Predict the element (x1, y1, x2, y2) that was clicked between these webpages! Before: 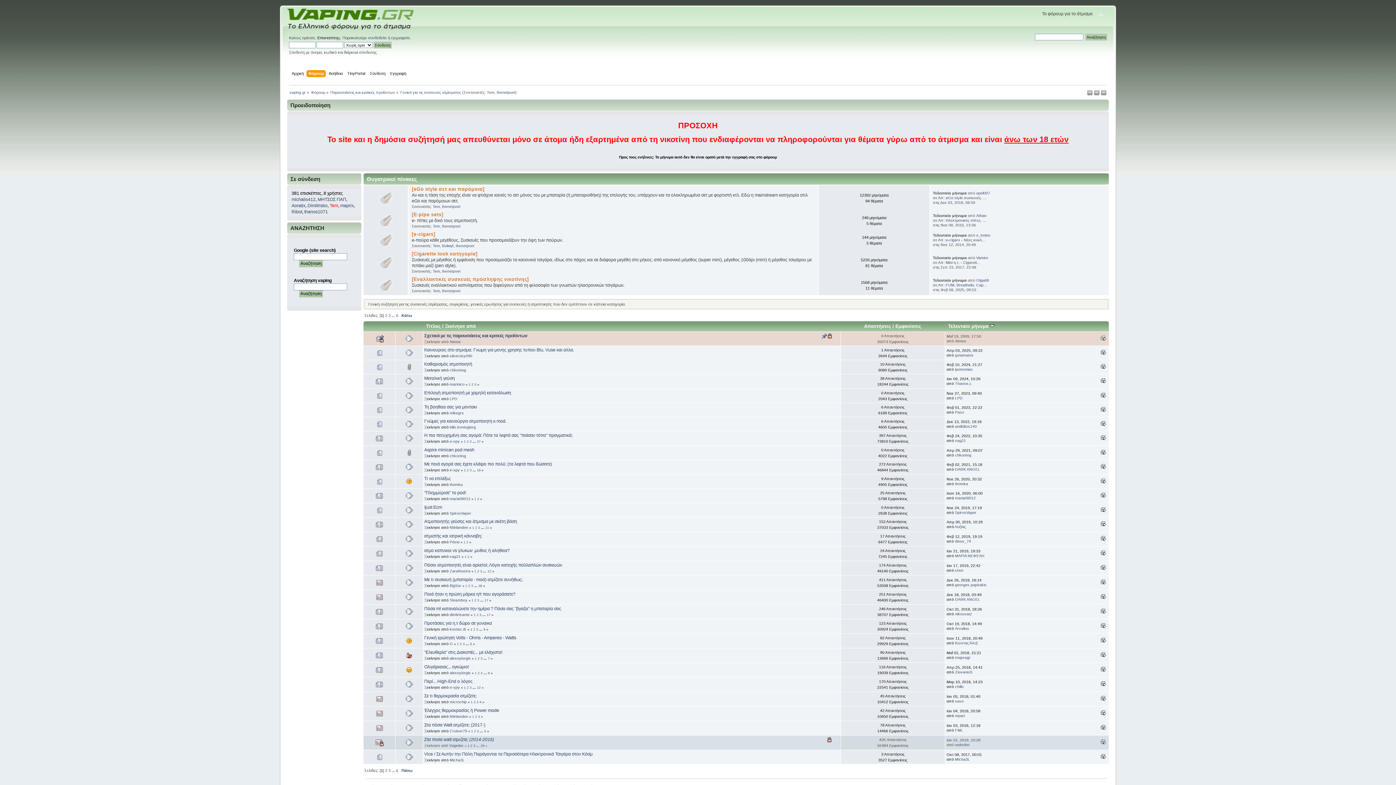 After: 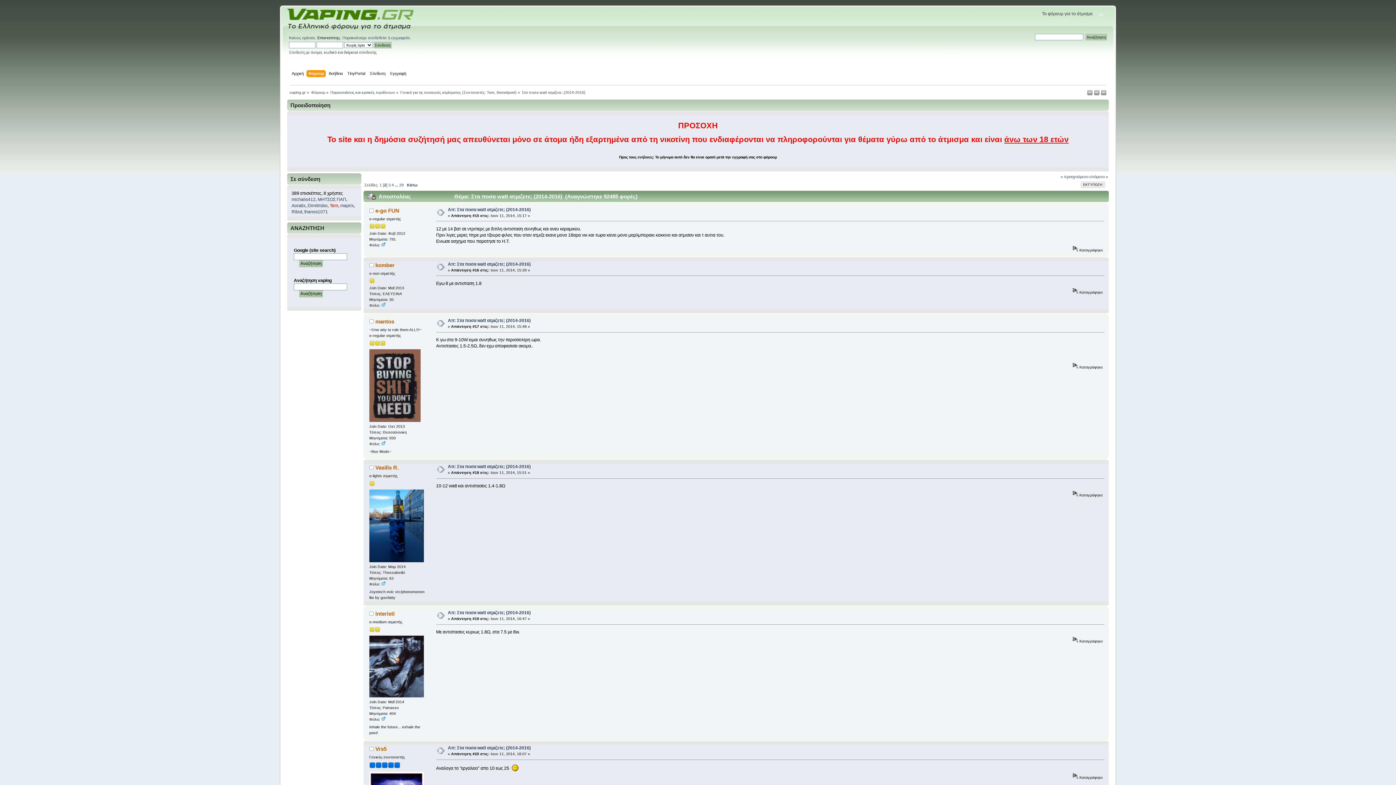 Action: label: 2 bbox: (470, 744, 472, 748)